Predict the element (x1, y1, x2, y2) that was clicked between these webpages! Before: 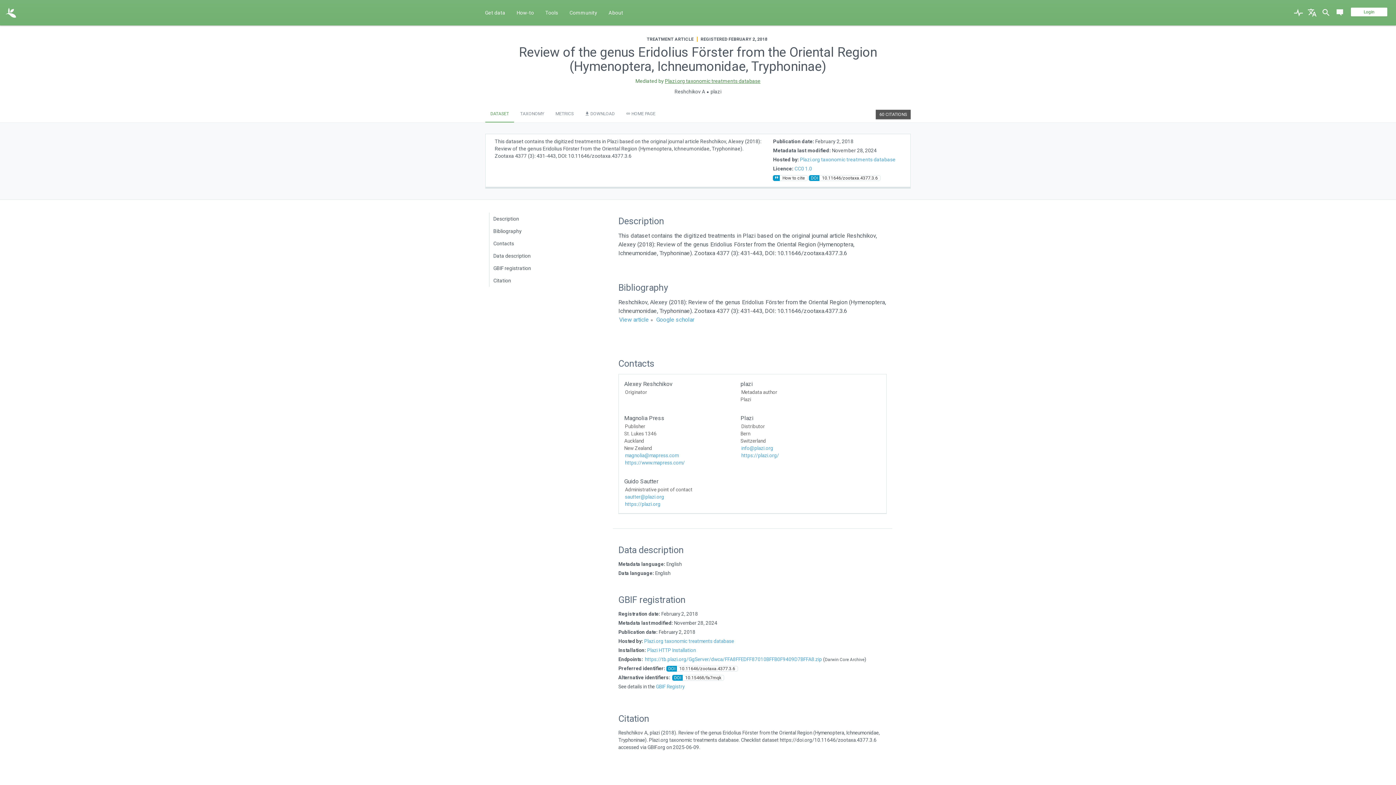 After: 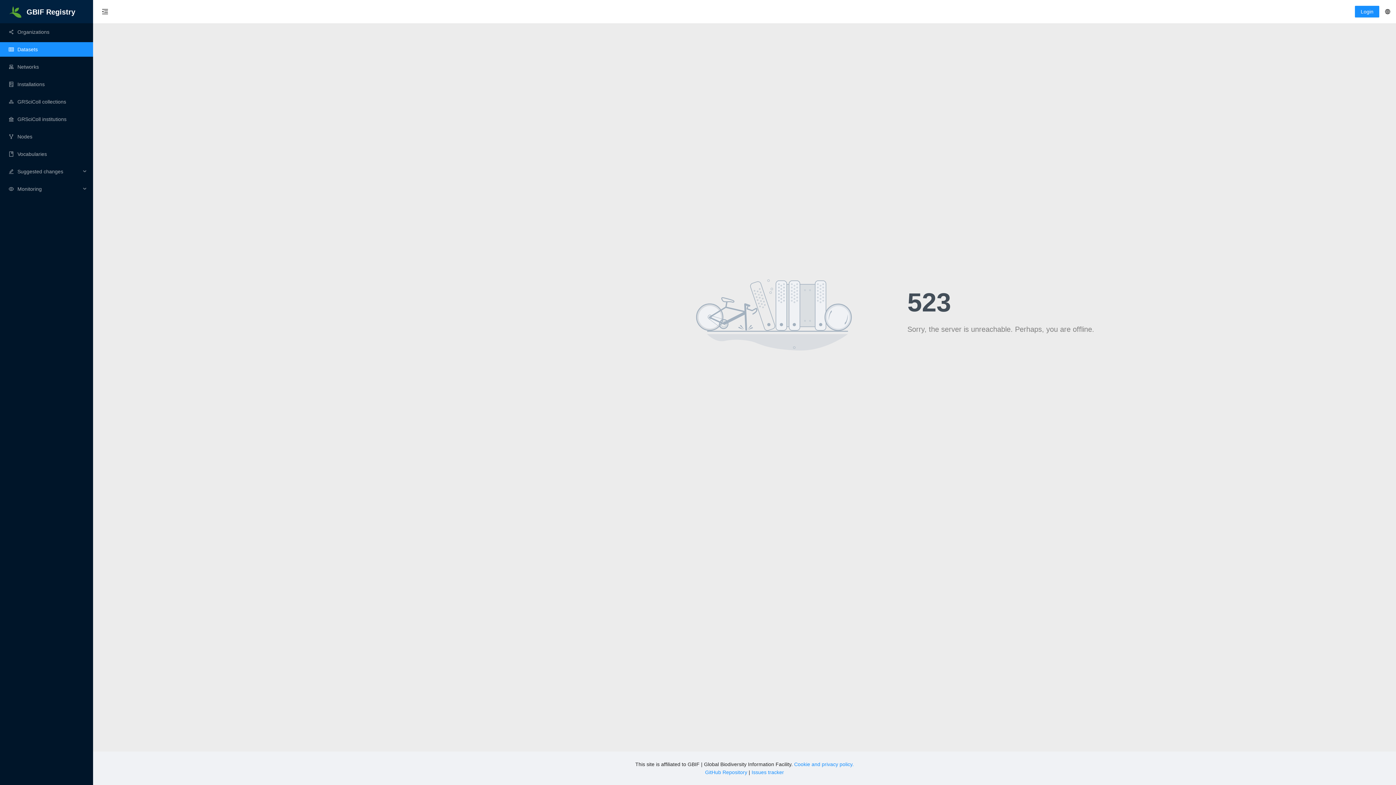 Action: bbox: (656, 684, 684, 689) label: GBIF Registry